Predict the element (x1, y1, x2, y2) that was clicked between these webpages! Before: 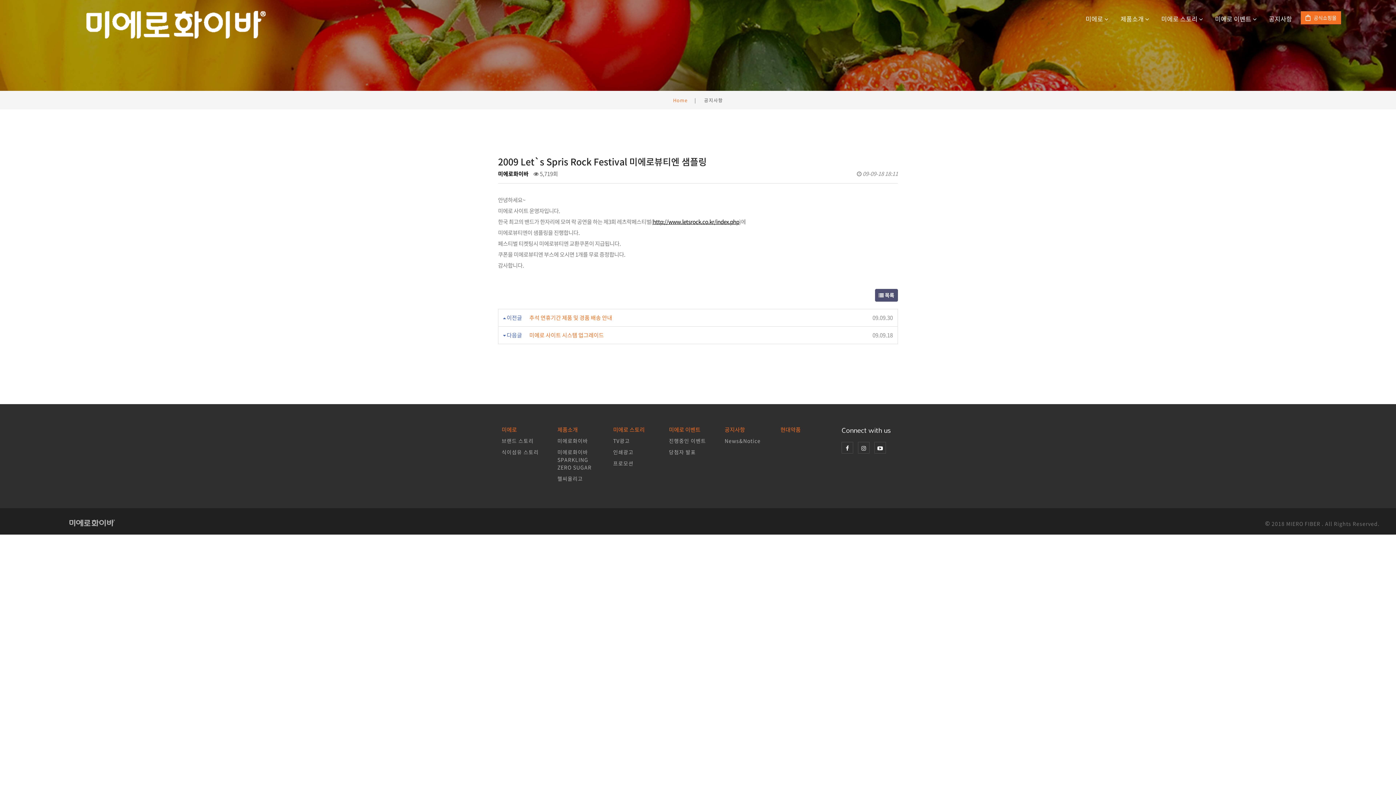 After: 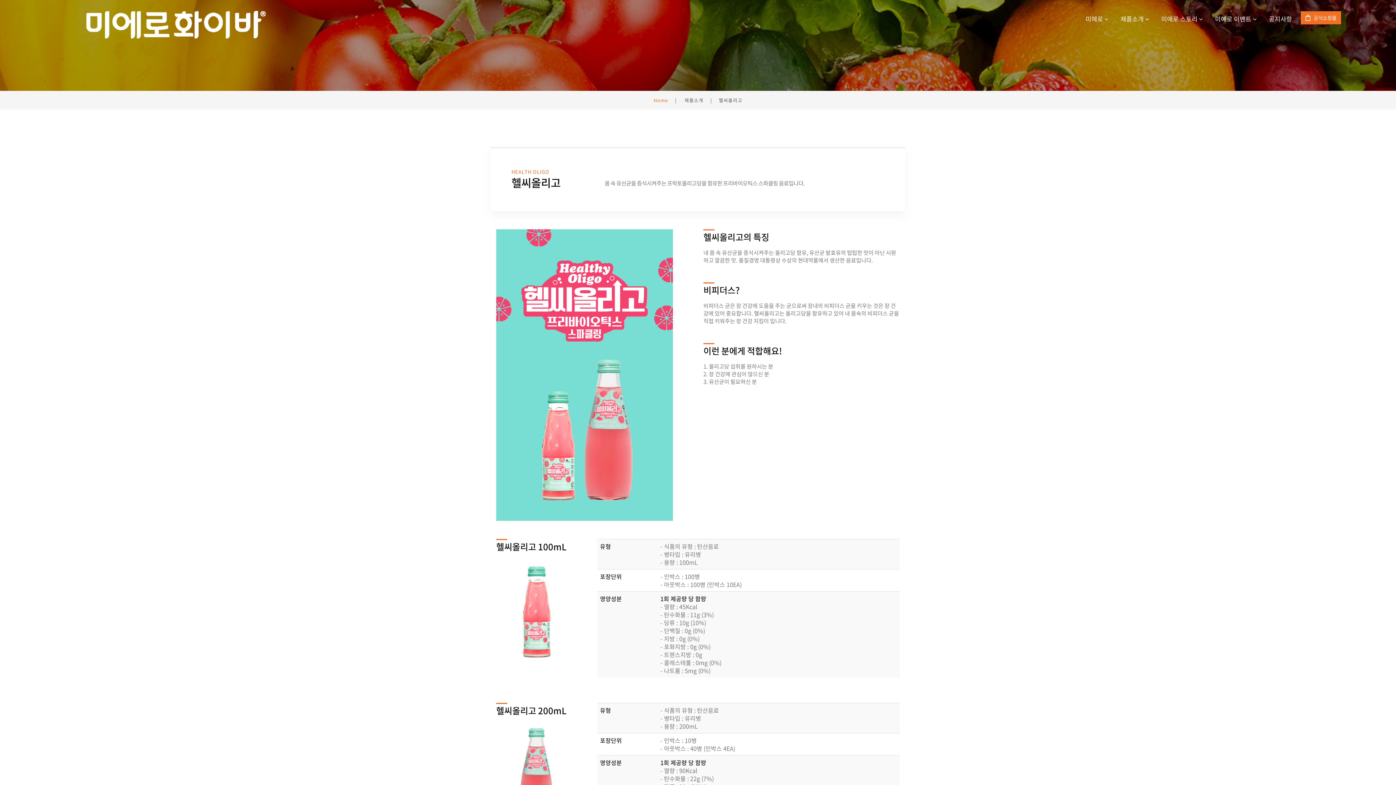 Action: label: 헬씨올리고 bbox: (557, 475, 583, 482)